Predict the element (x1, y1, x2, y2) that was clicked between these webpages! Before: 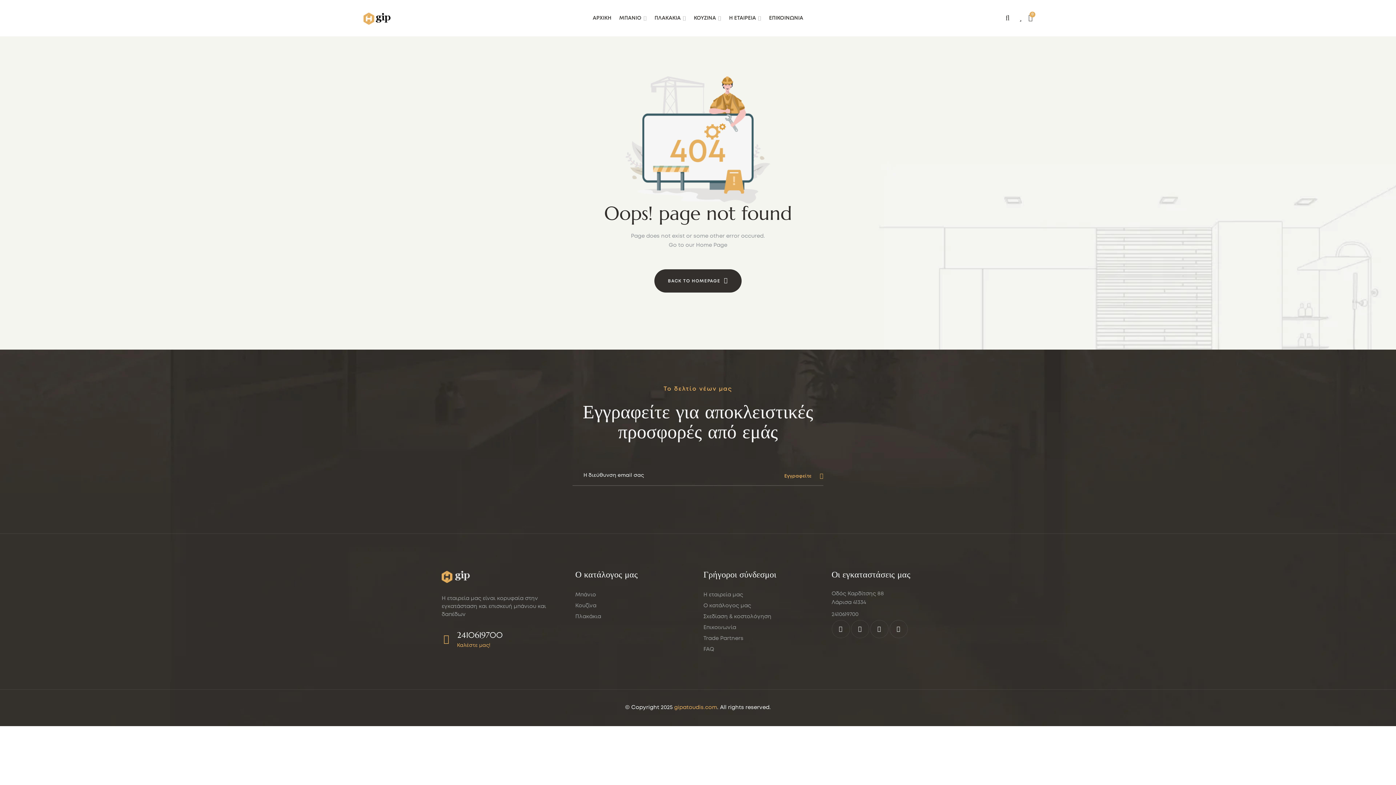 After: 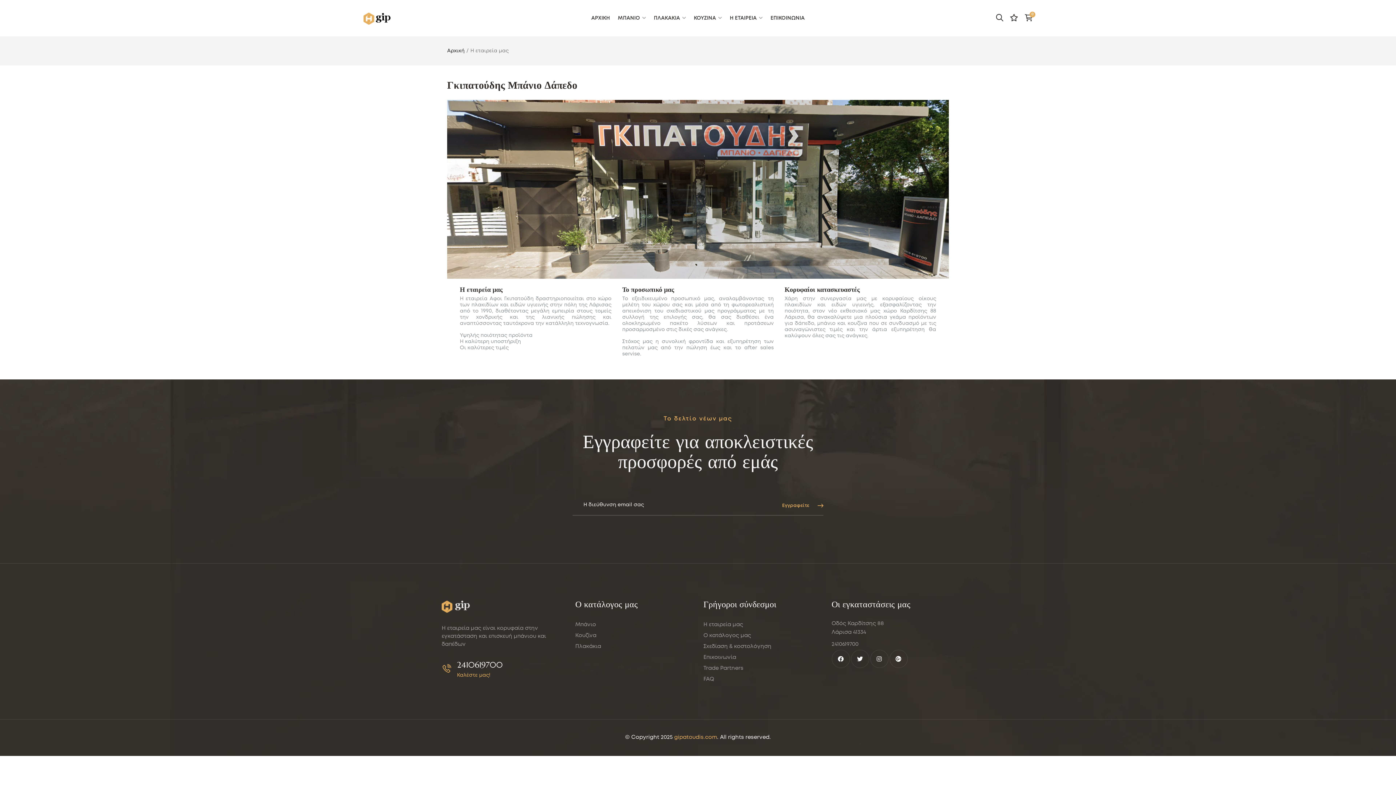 Action: bbox: (703, 589, 820, 600) label: Η εταιρεία μας